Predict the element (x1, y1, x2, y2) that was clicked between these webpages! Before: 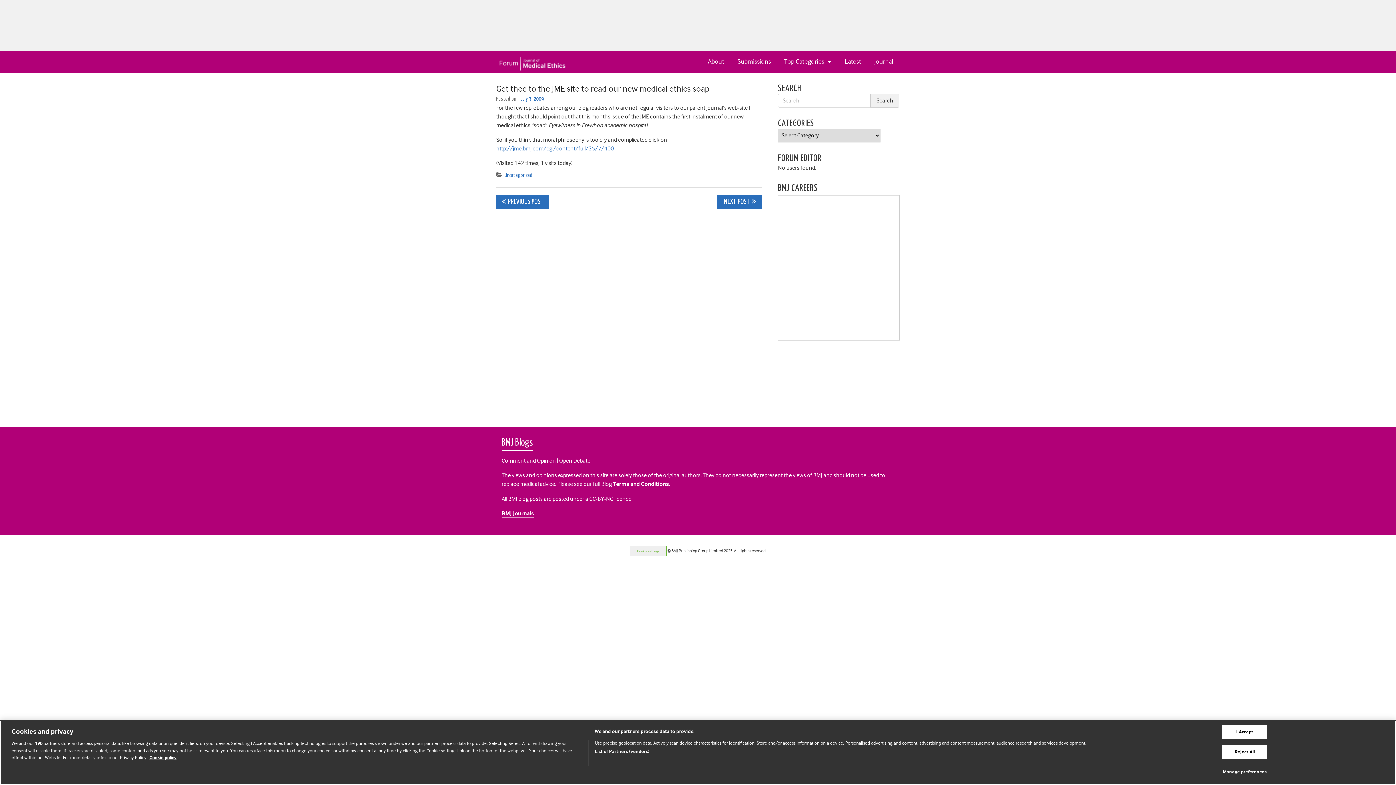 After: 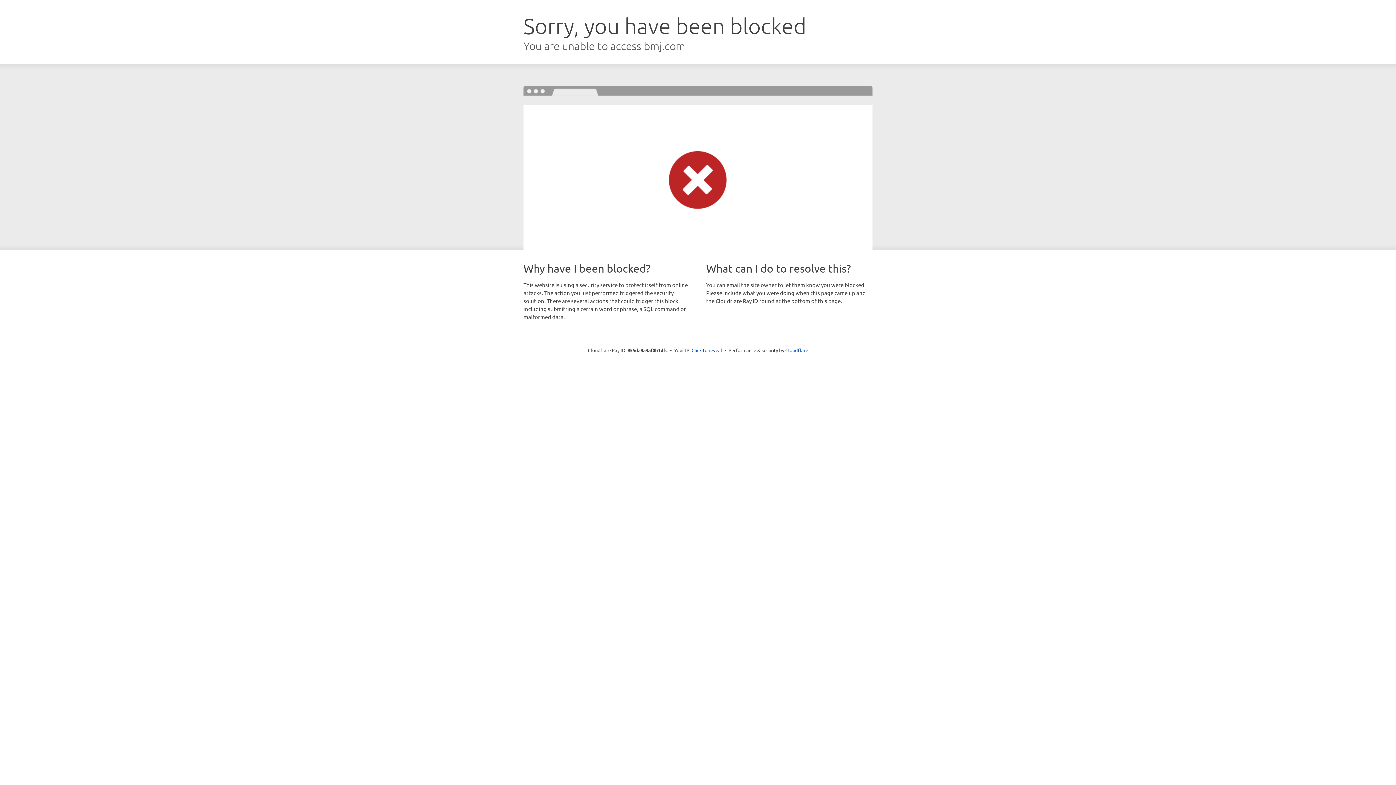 Action: label: http://jme.bmj.com/cgi/content/full/35/7/400 bbox: (496, 145, 614, 152)